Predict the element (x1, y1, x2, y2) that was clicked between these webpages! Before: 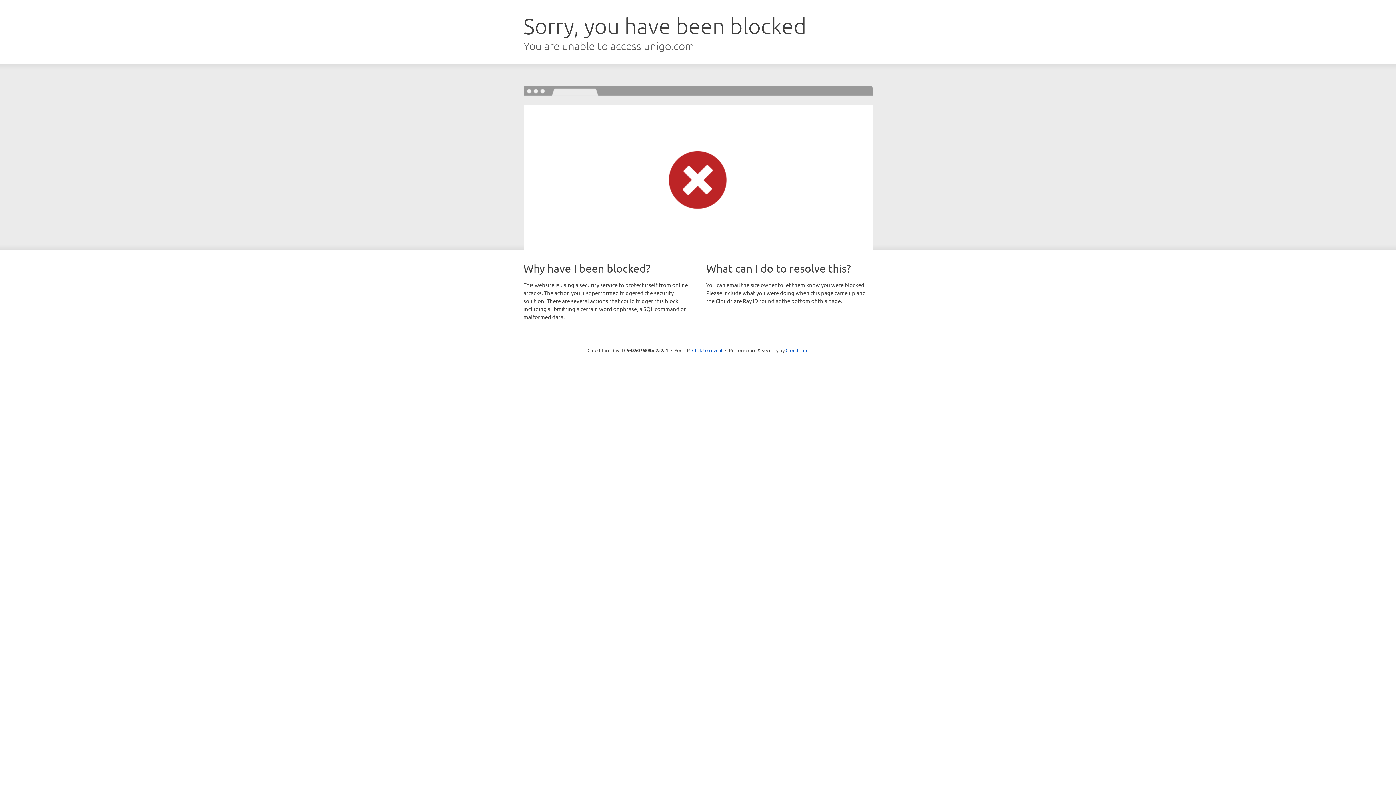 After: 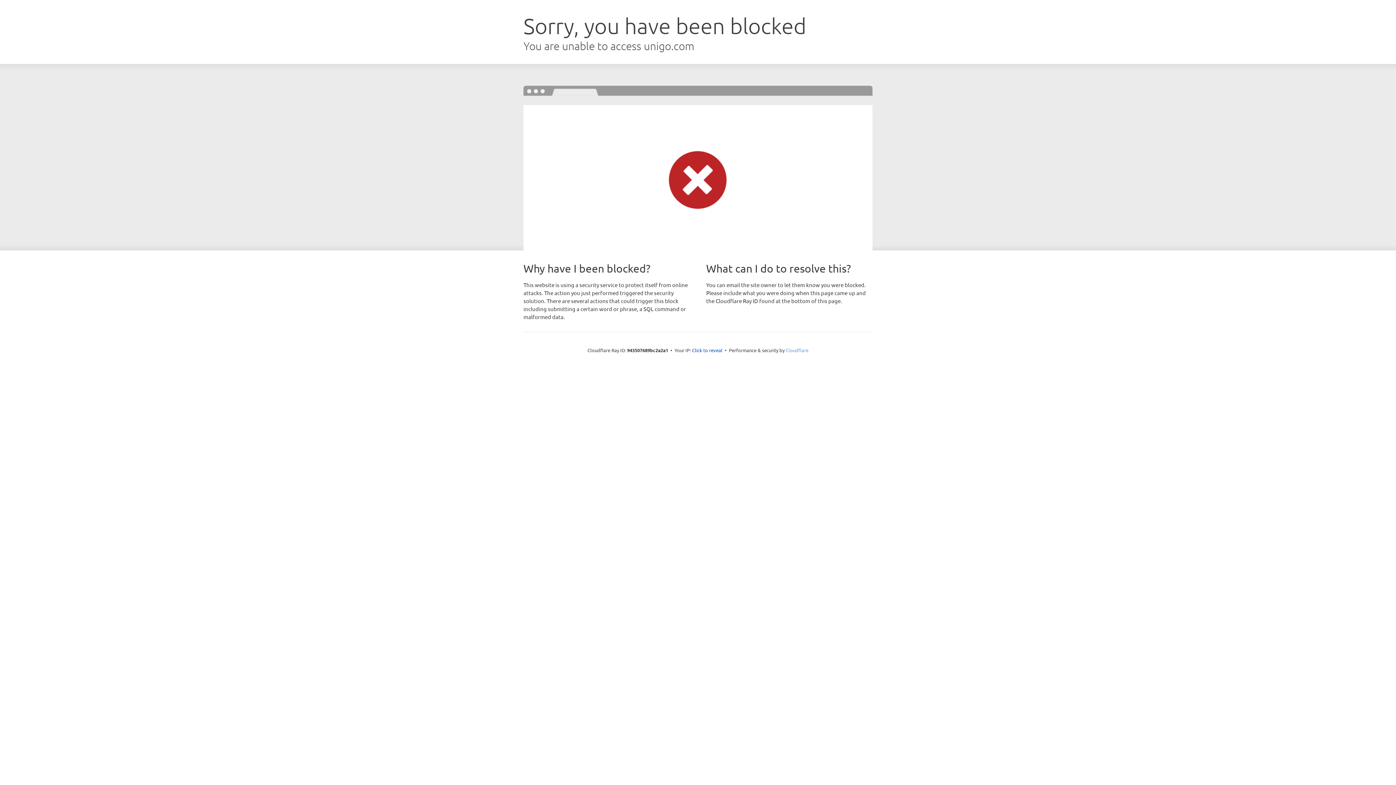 Action: bbox: (785, 347, 808, 353) label: Cloudflare